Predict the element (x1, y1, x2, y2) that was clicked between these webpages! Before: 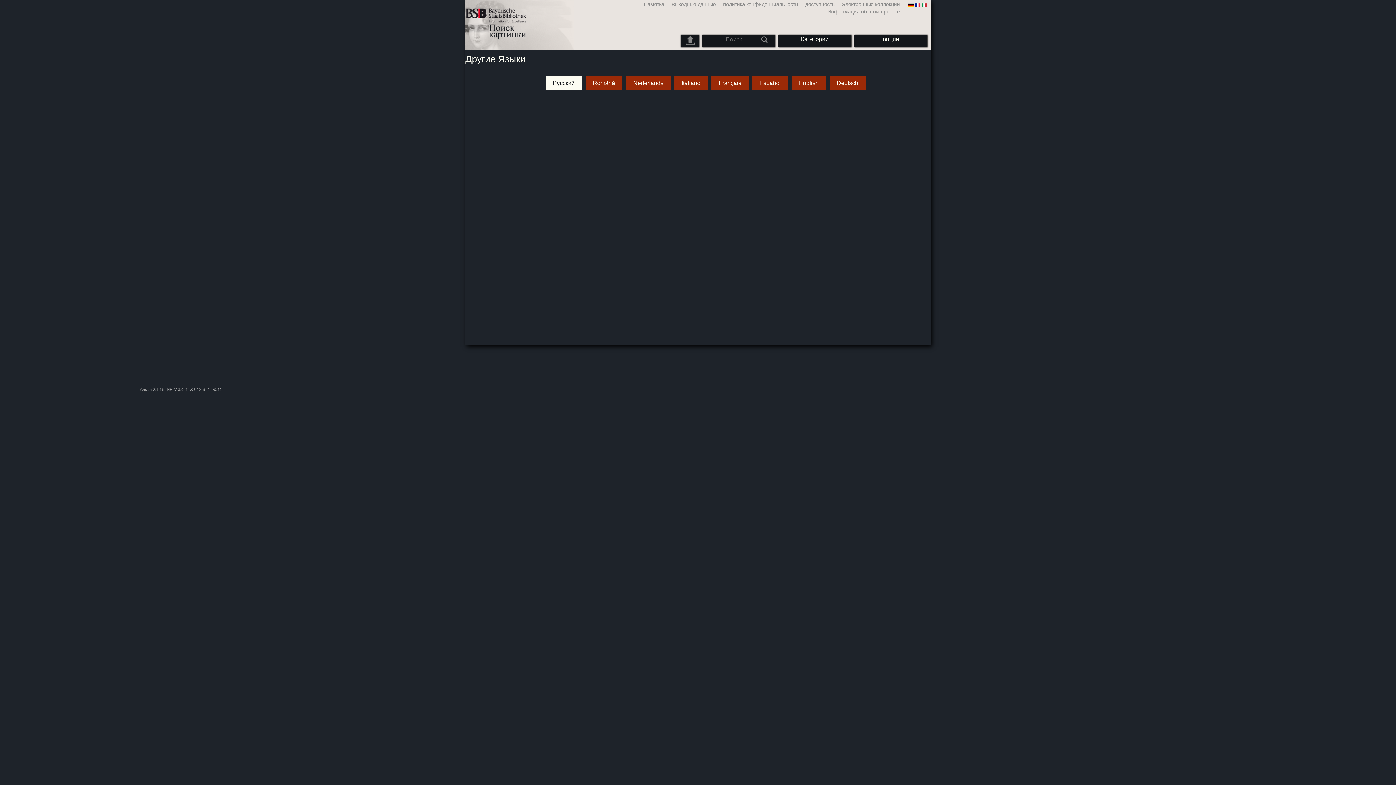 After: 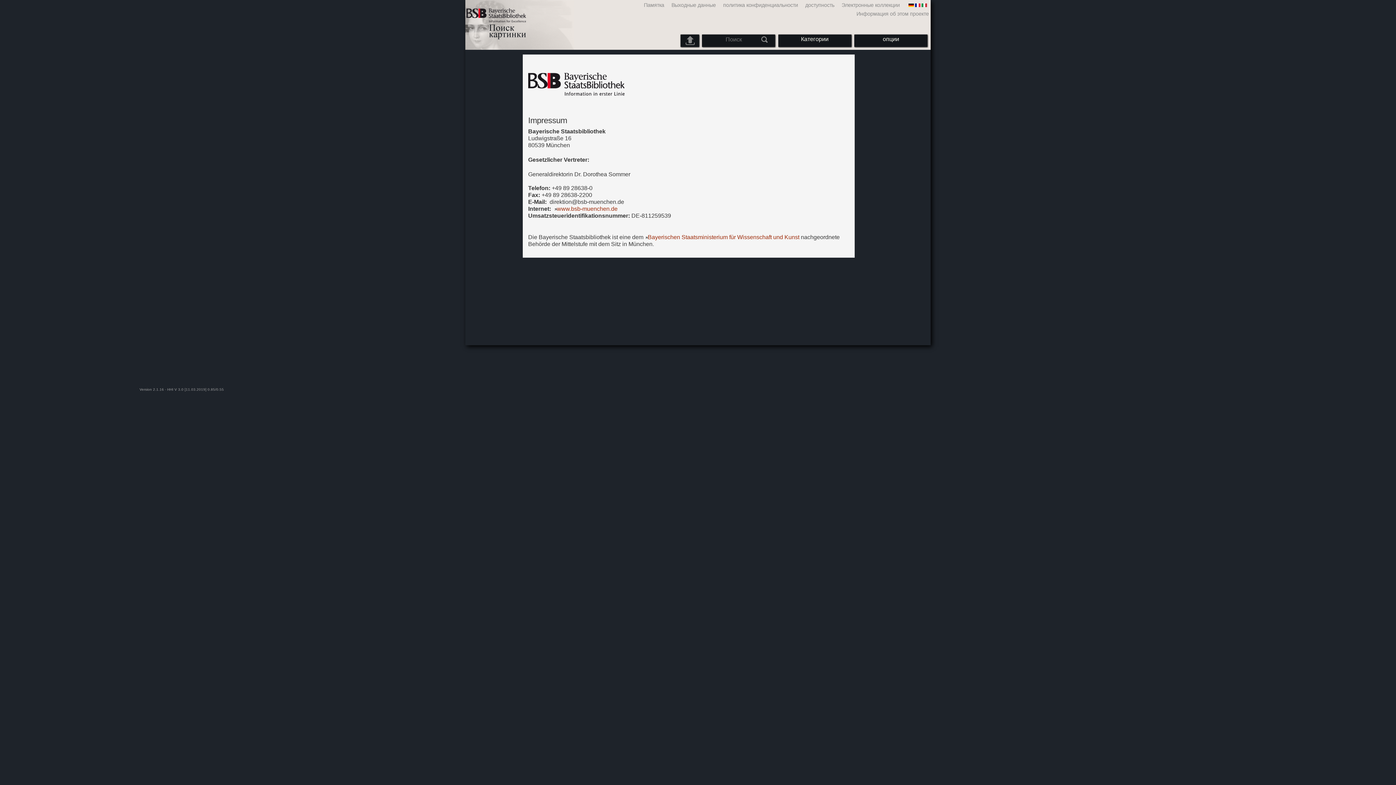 Action: label: Выходные данные bbox: (666, 1, 717, 7)